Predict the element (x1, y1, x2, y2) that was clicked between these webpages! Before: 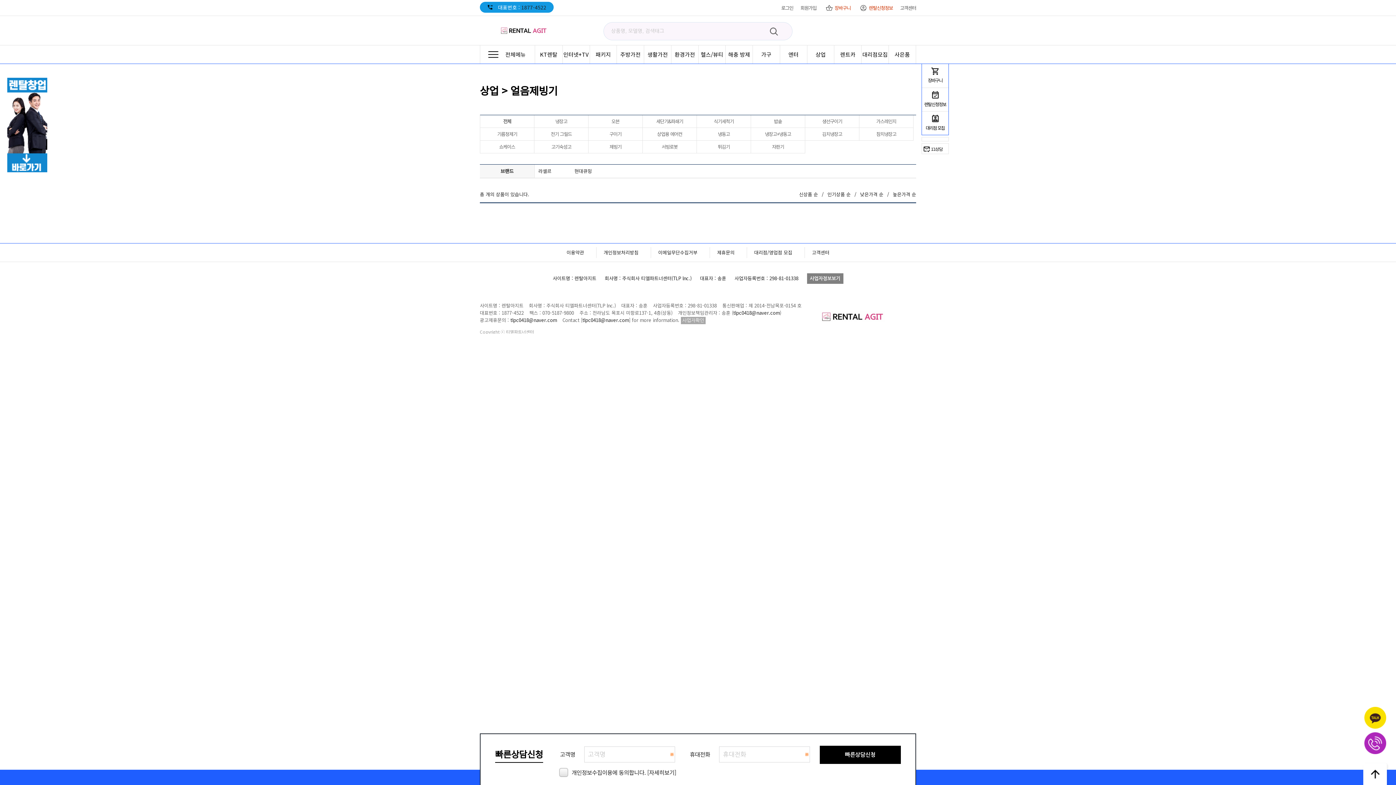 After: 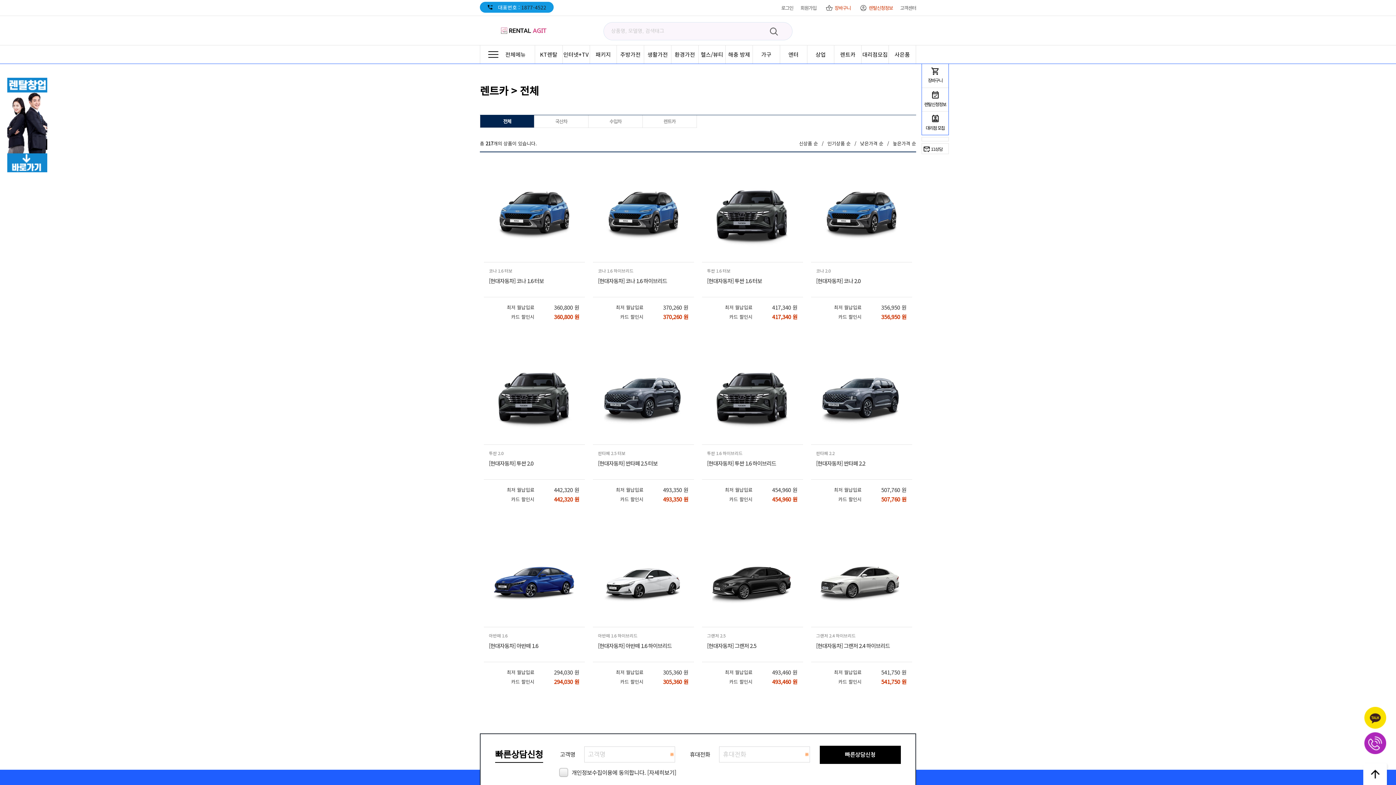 Action: label: 렌트카 bbox: (834, 45, 861, 63)